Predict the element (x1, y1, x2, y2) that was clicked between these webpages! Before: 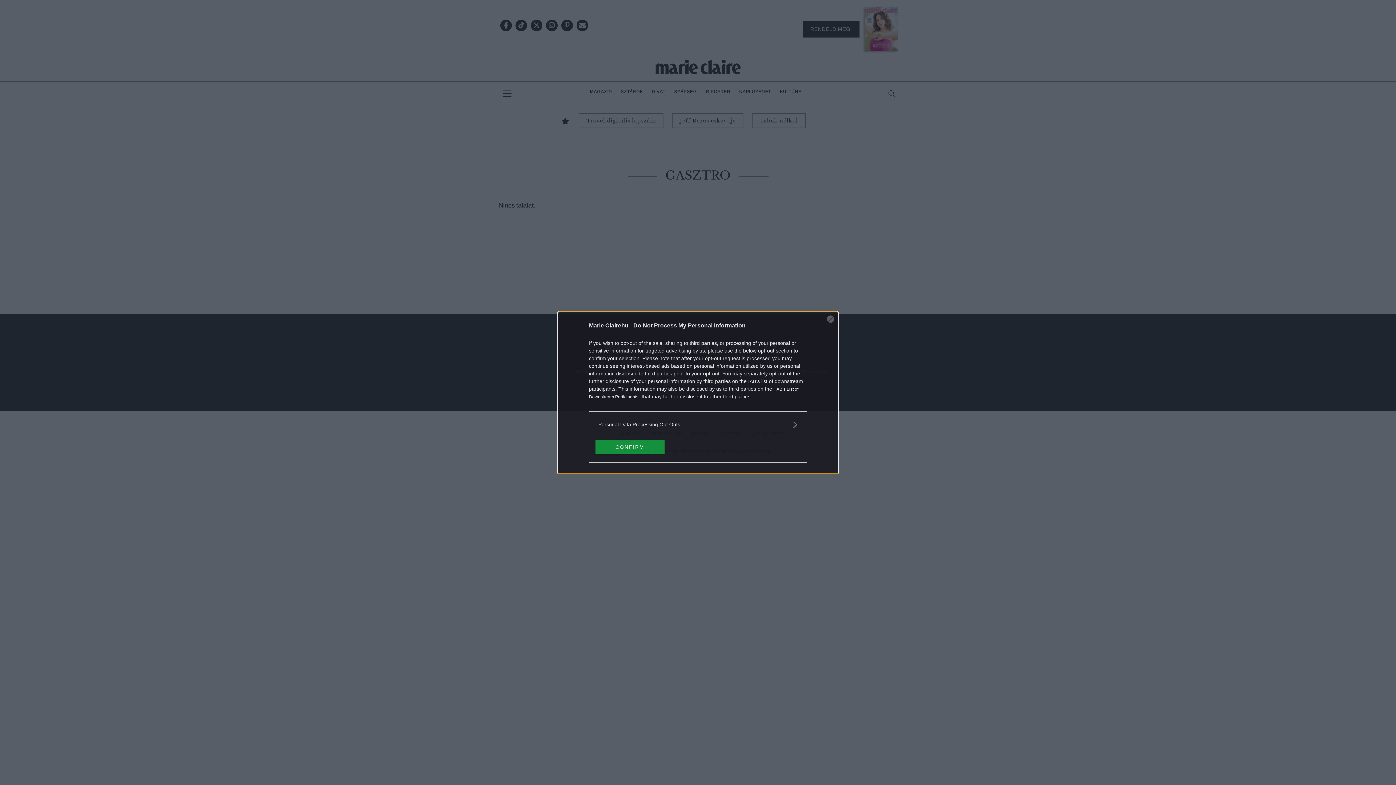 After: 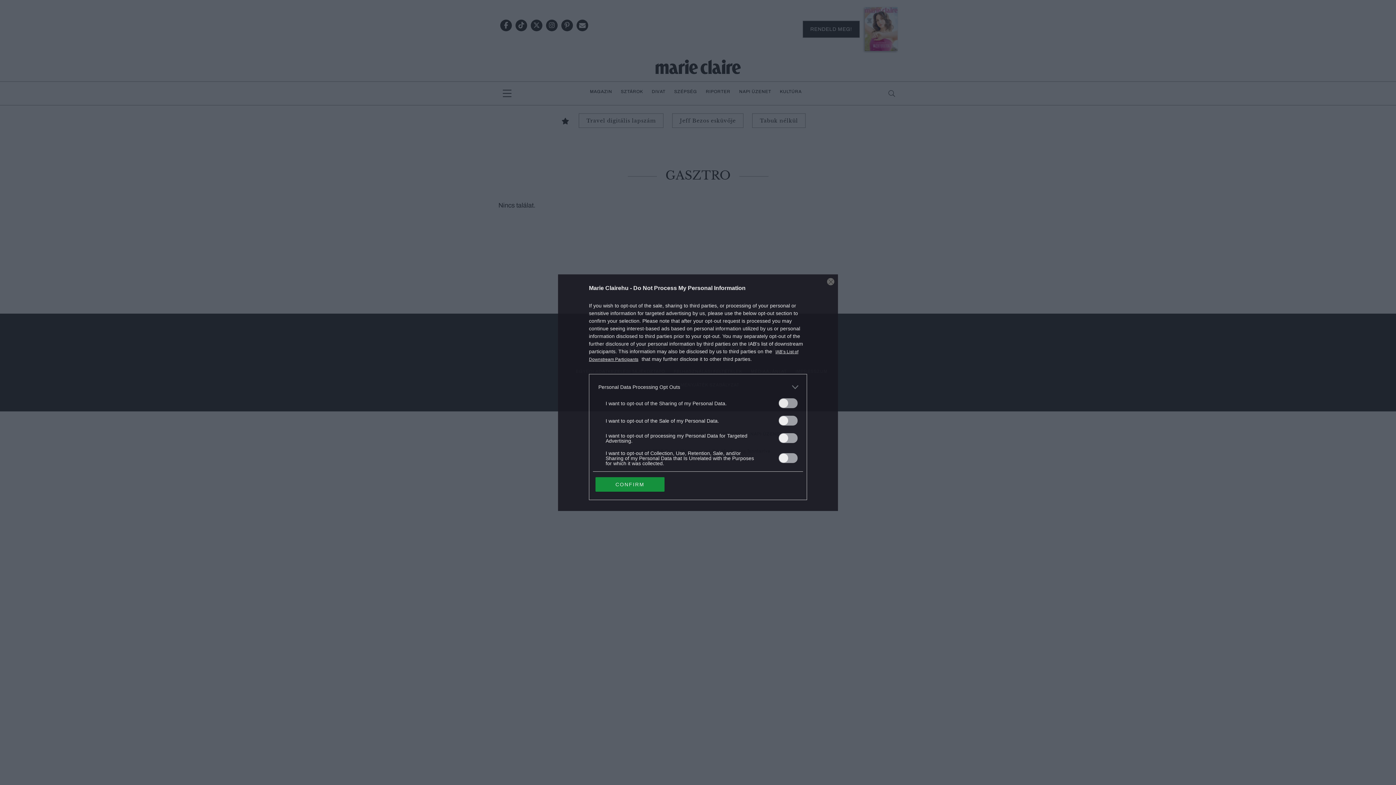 Action: bbox: (598, 420, 797, 428) label: Opt-Outs